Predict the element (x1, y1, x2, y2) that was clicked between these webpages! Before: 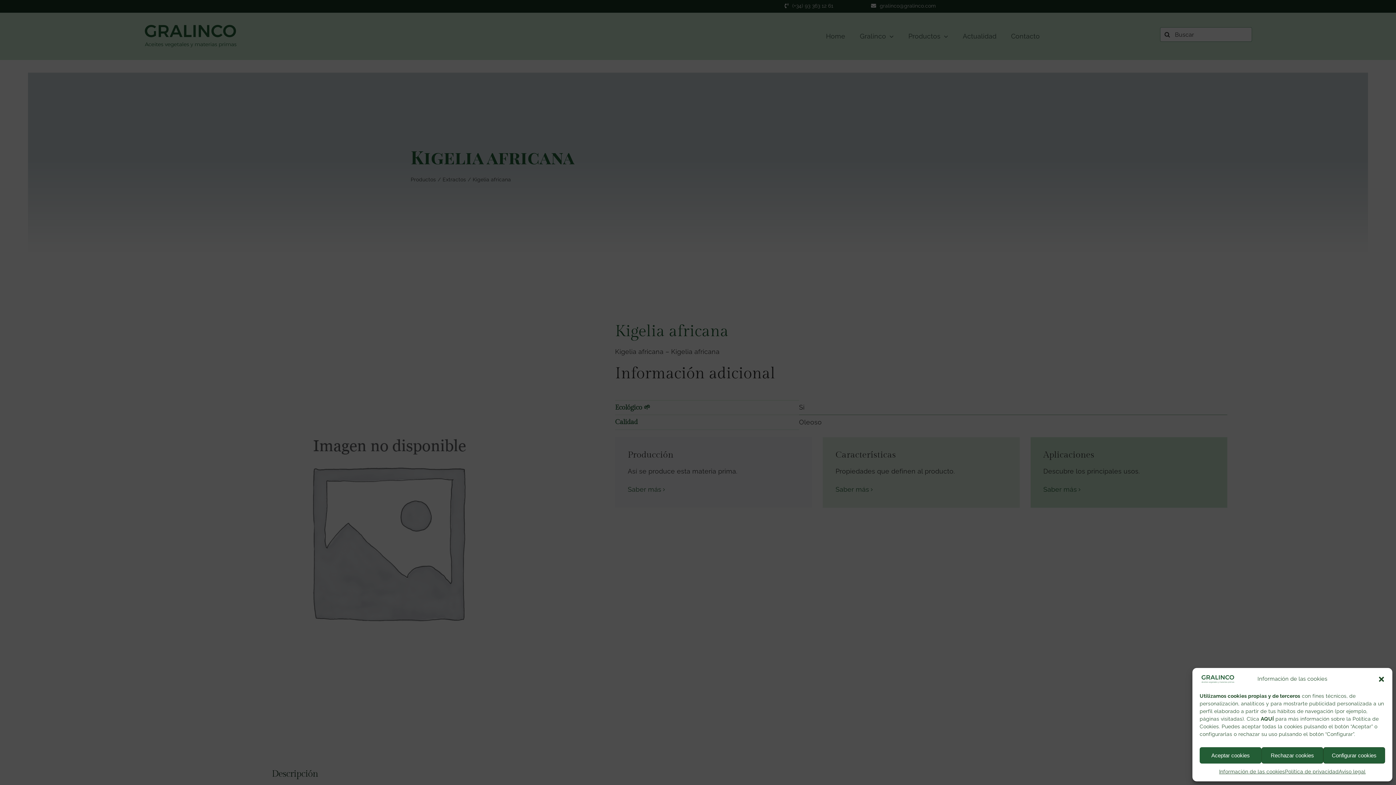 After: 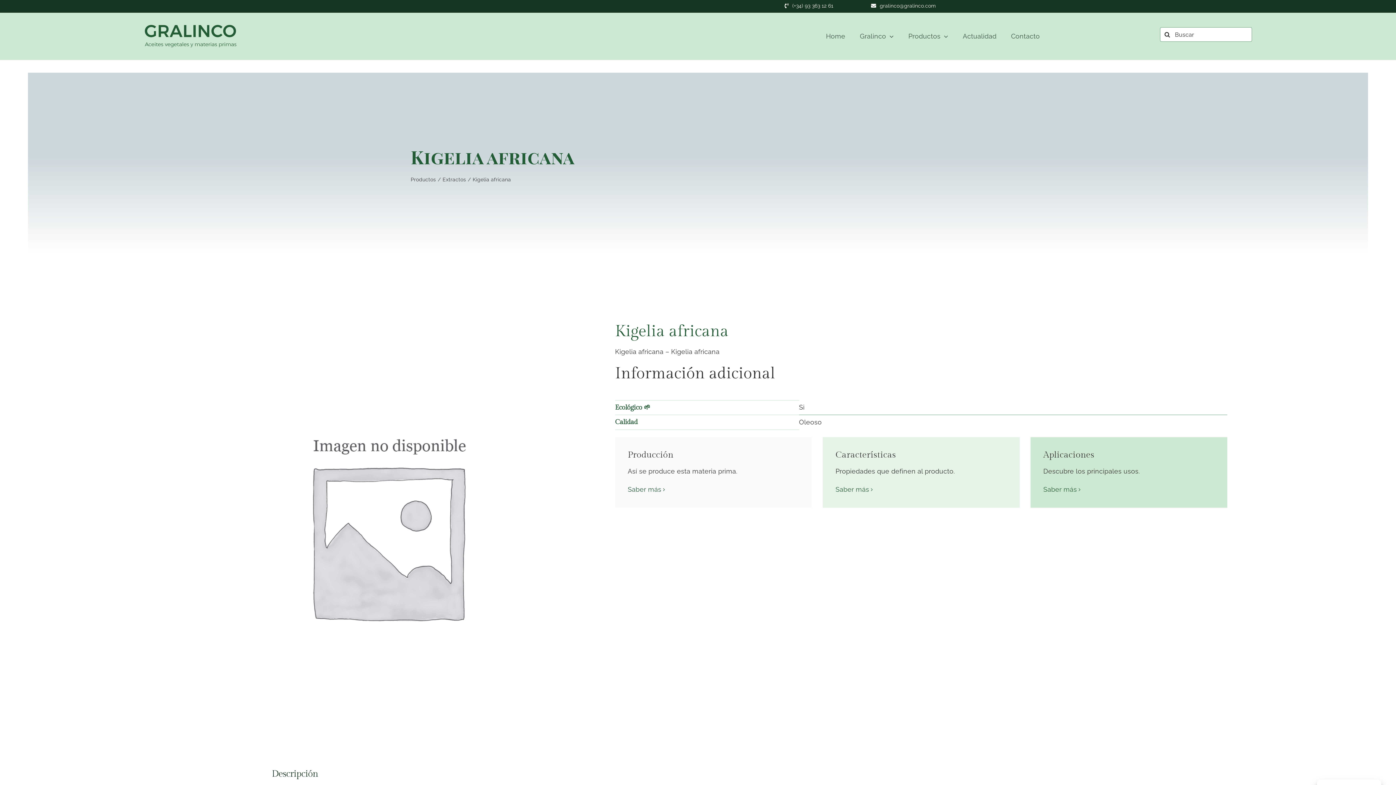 Action: label: Rechazar cookies bbox: (1261, 747, 1323, 764)